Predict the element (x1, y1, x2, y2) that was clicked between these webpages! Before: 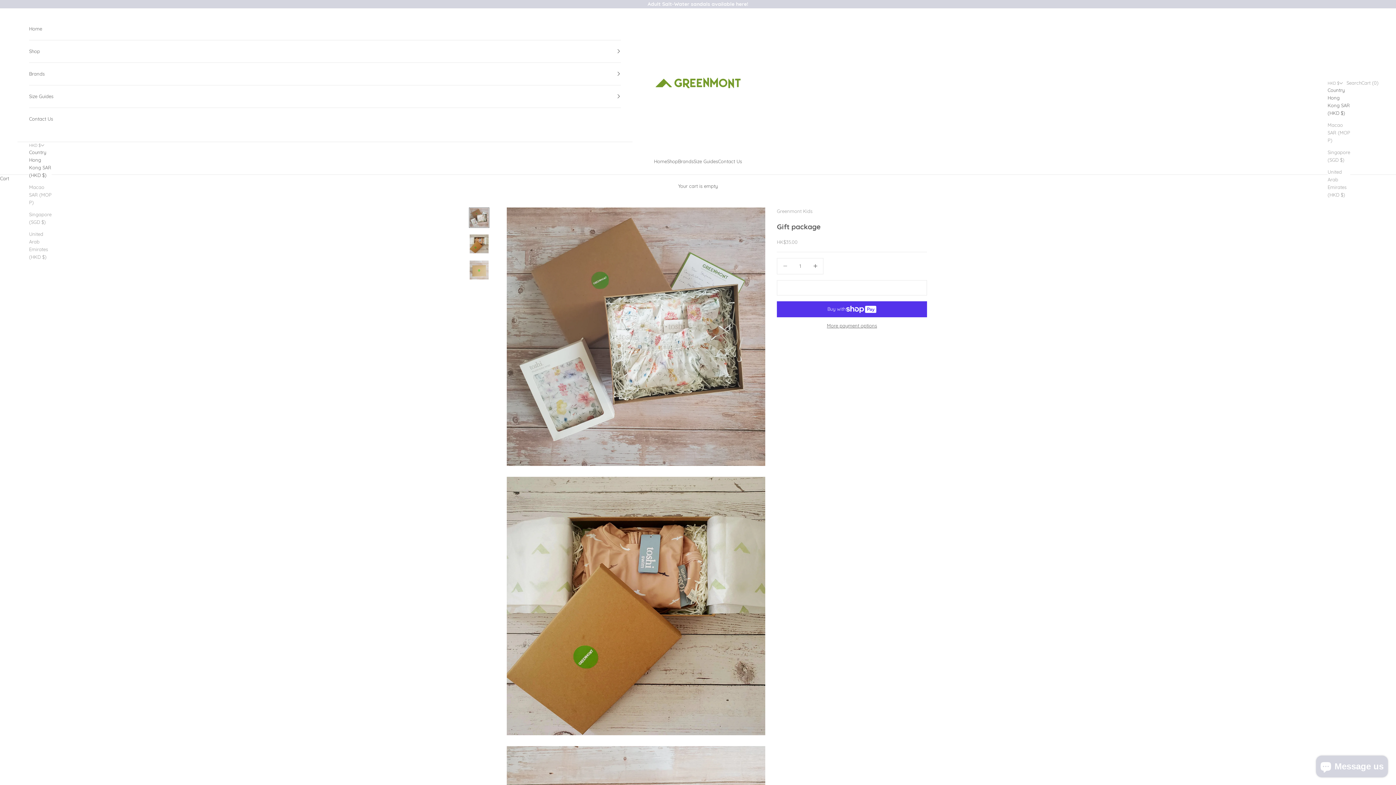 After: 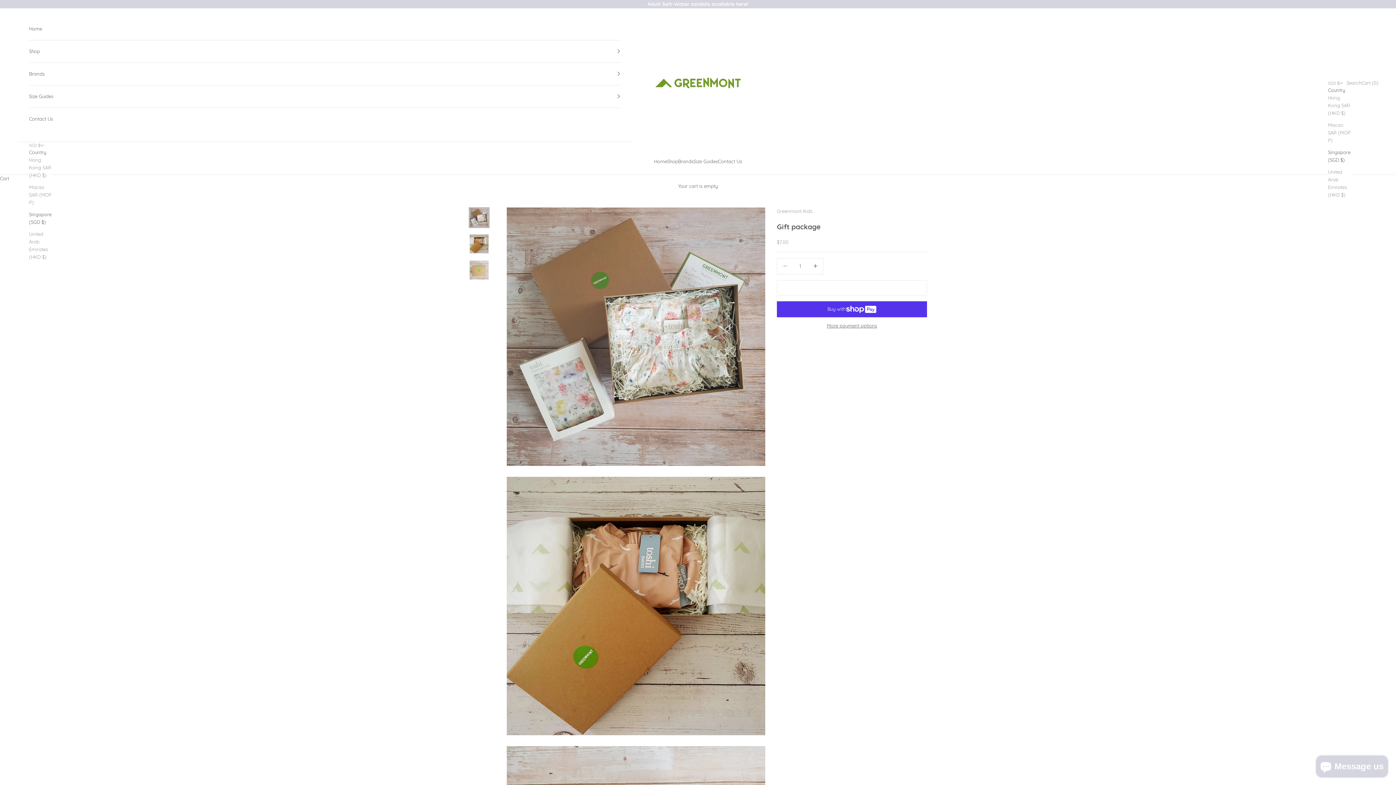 Action: label: Singapore (SGD $) bbox: (29, 210, 51, 226)